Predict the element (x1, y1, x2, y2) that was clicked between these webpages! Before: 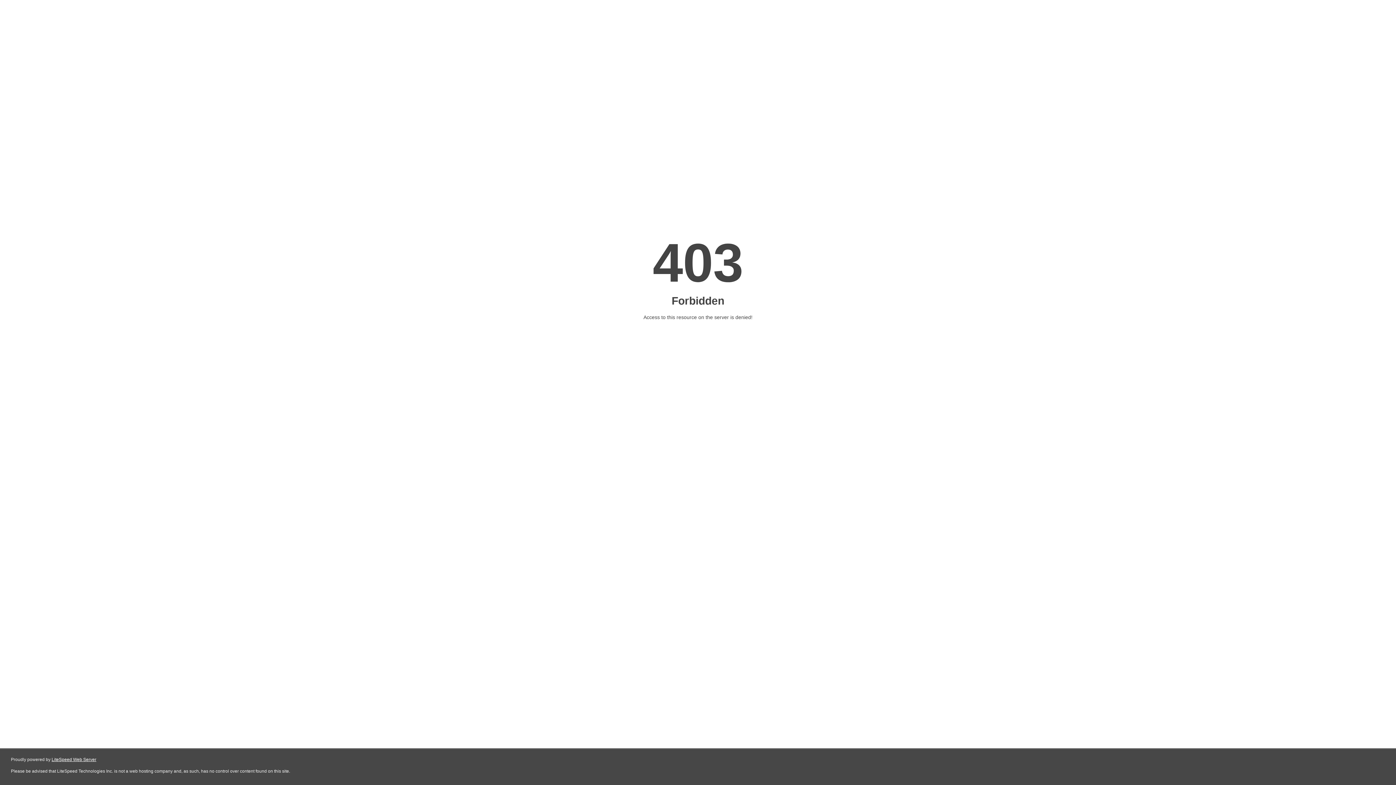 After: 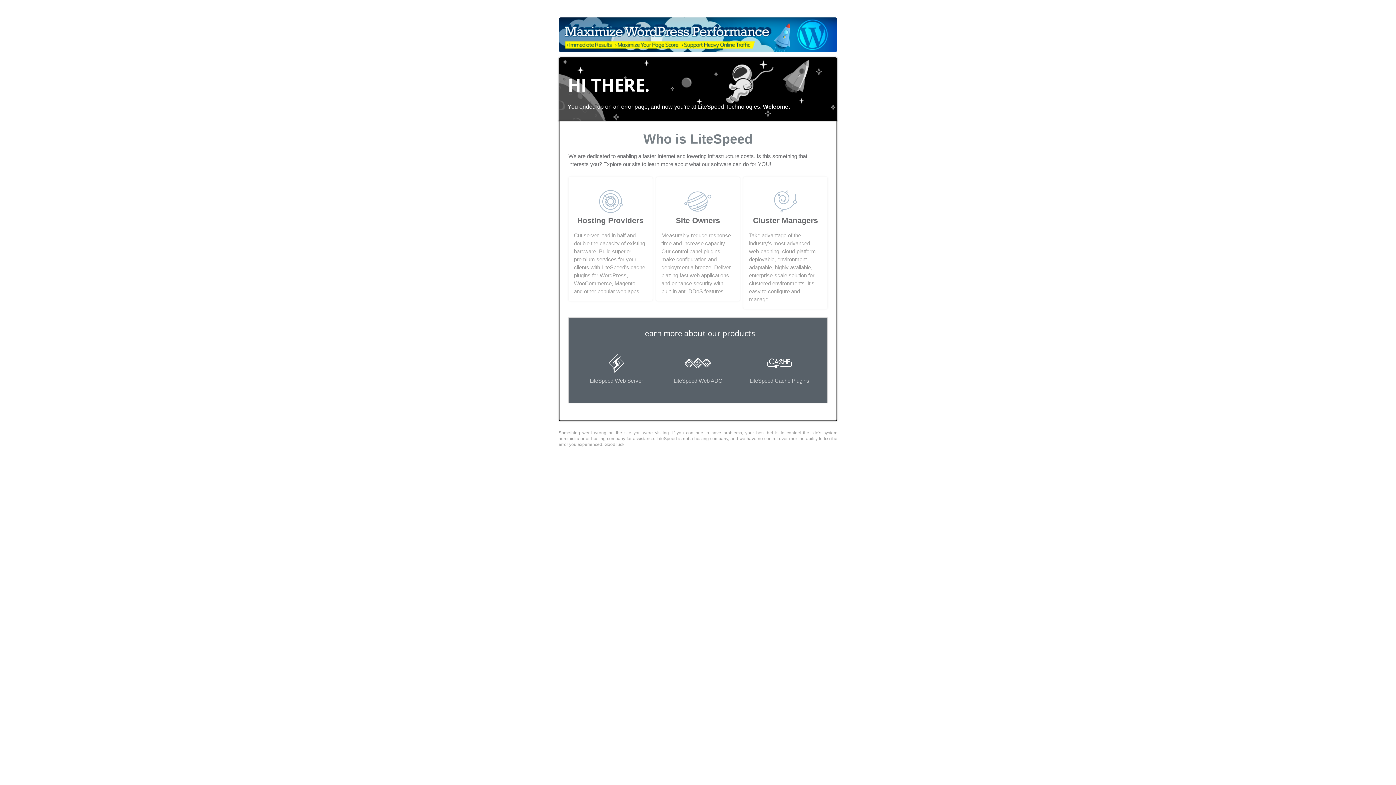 Action: bbox: (51, 757, 96, 762) label: LiteSpeed Web Server